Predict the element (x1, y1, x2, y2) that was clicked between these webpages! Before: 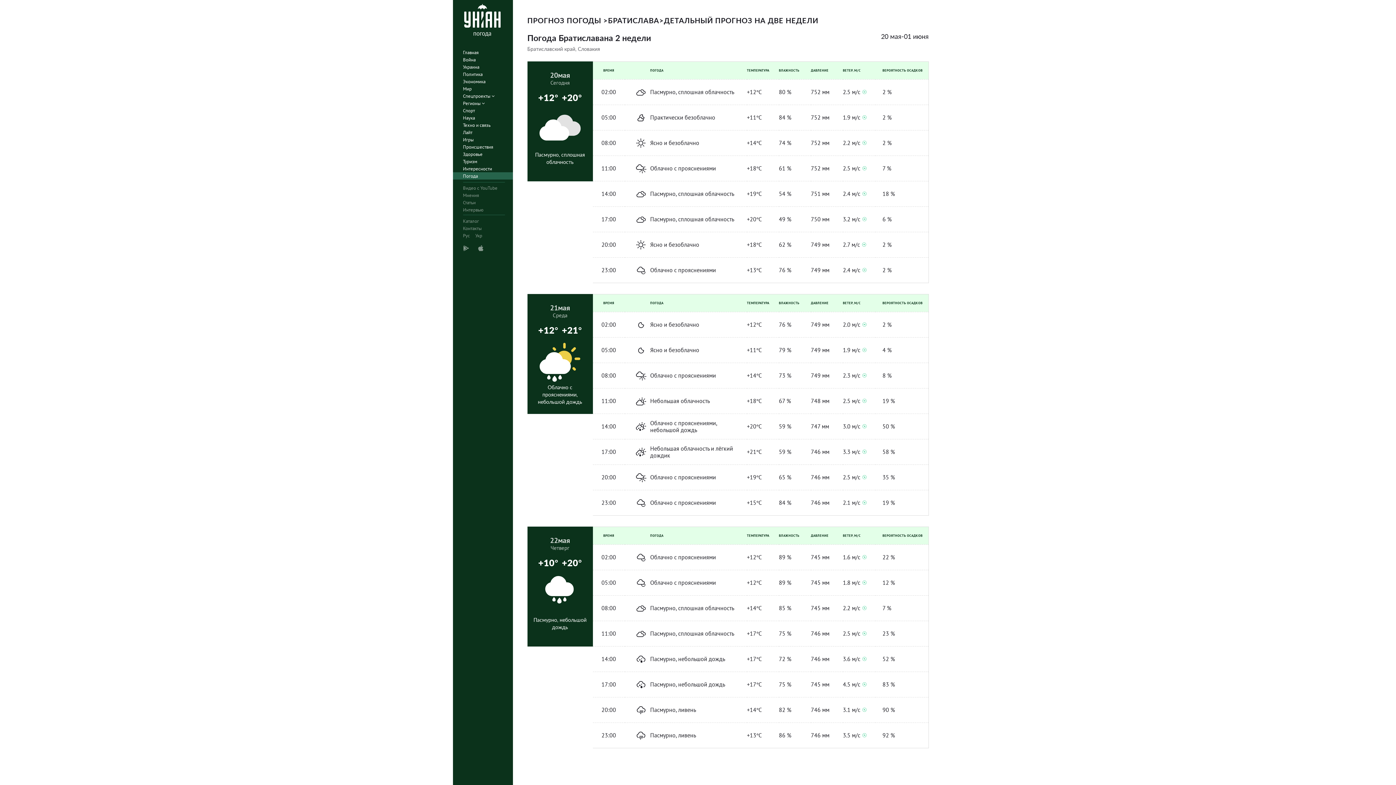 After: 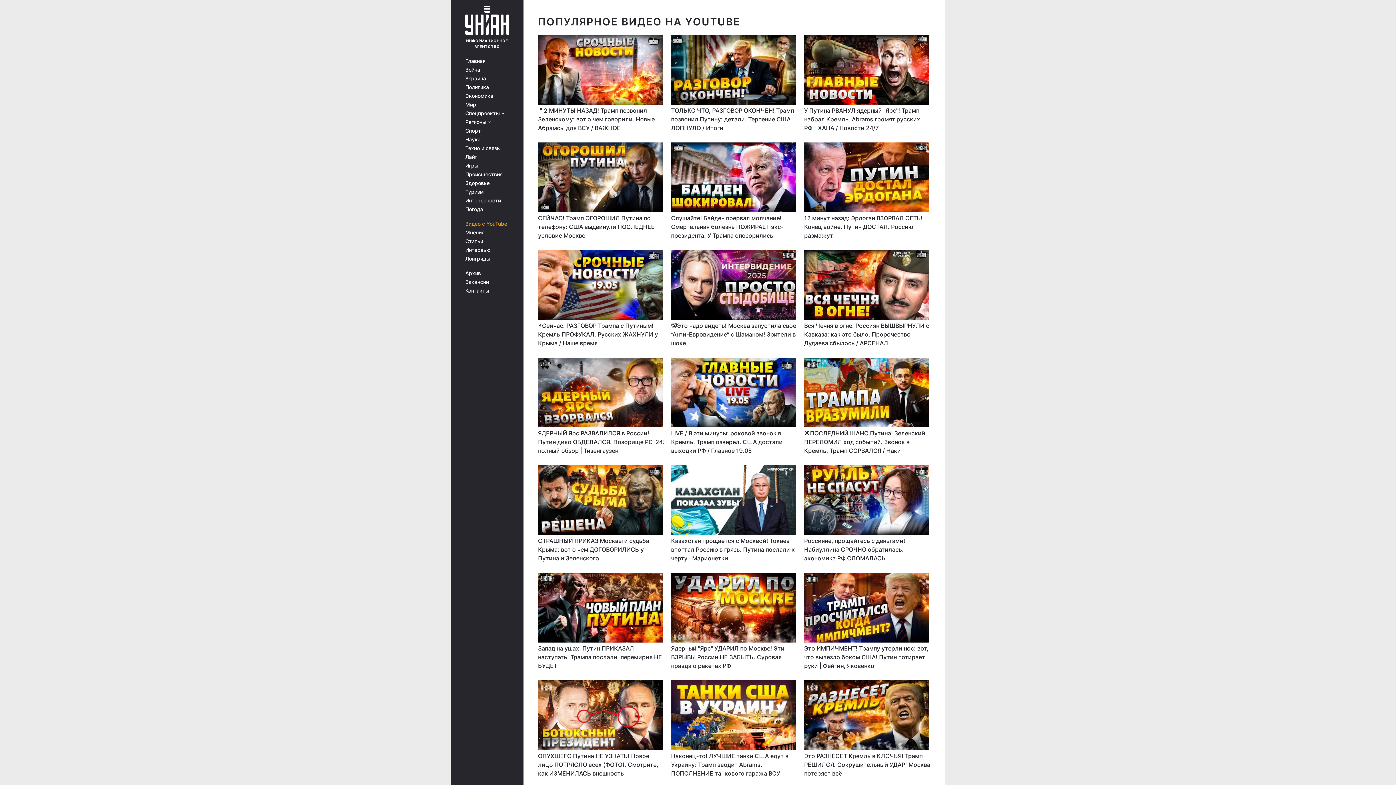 Action: bbox: (452, 184, 517, 191) label: Видео с YouTube